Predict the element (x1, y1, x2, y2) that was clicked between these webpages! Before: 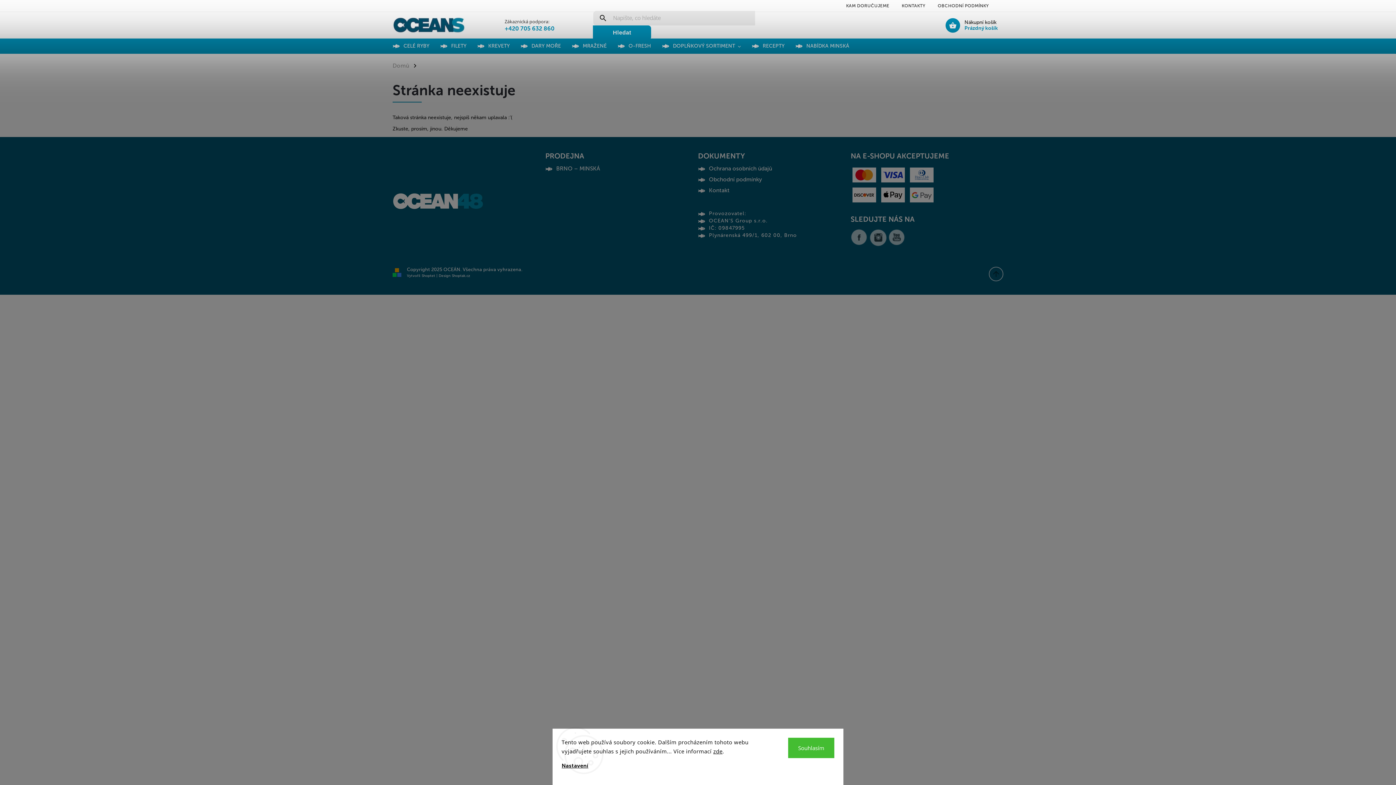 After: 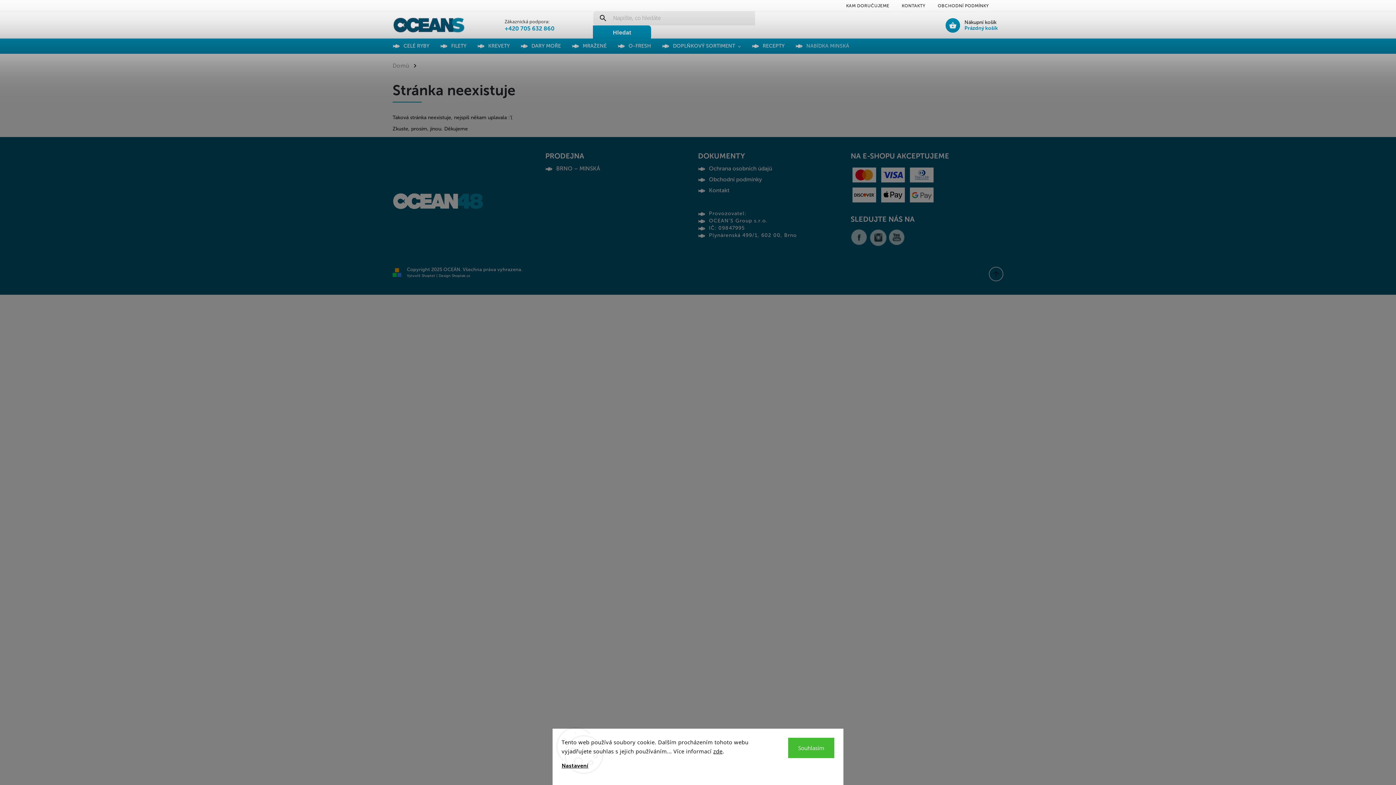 Action: bbox: (806, 38, 860, 53) label: NABÍDKA MINSKÁ